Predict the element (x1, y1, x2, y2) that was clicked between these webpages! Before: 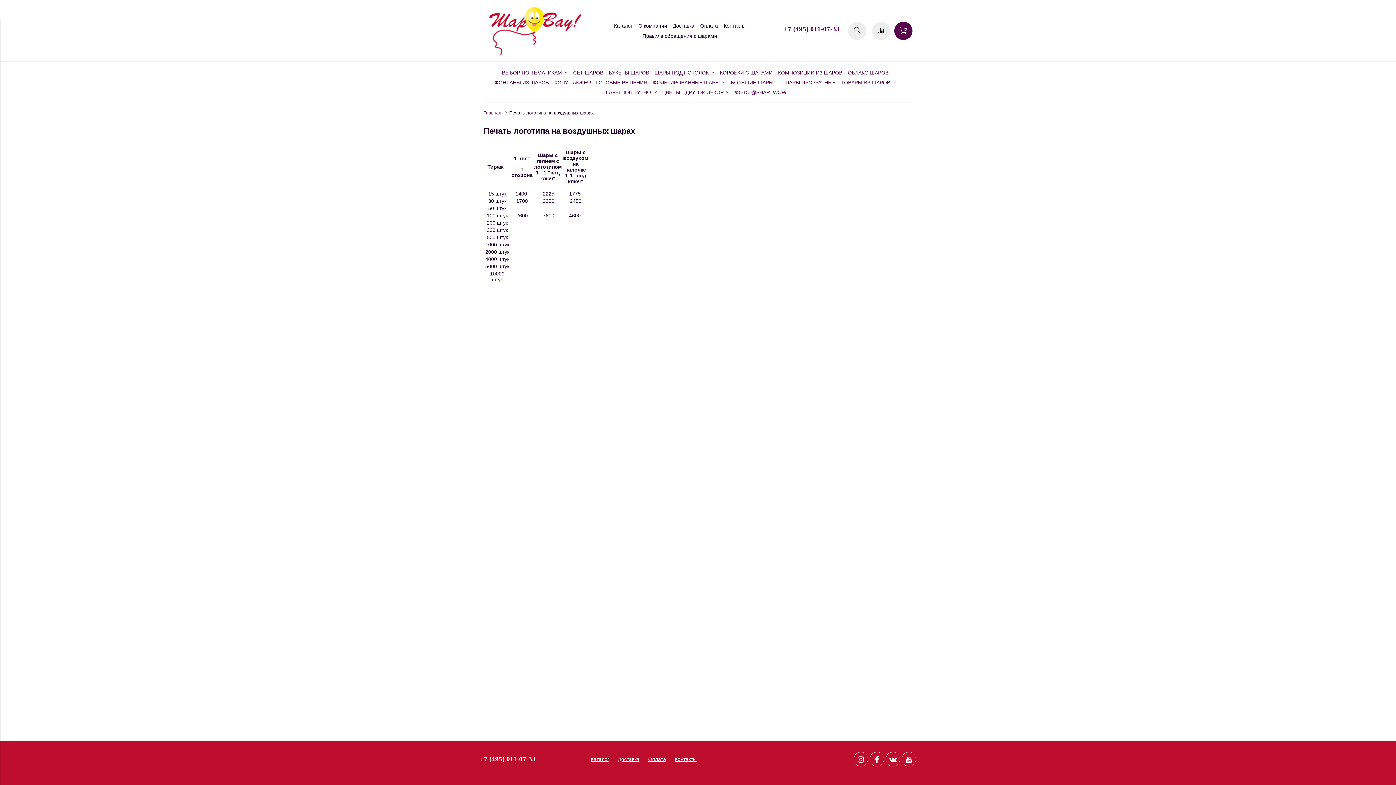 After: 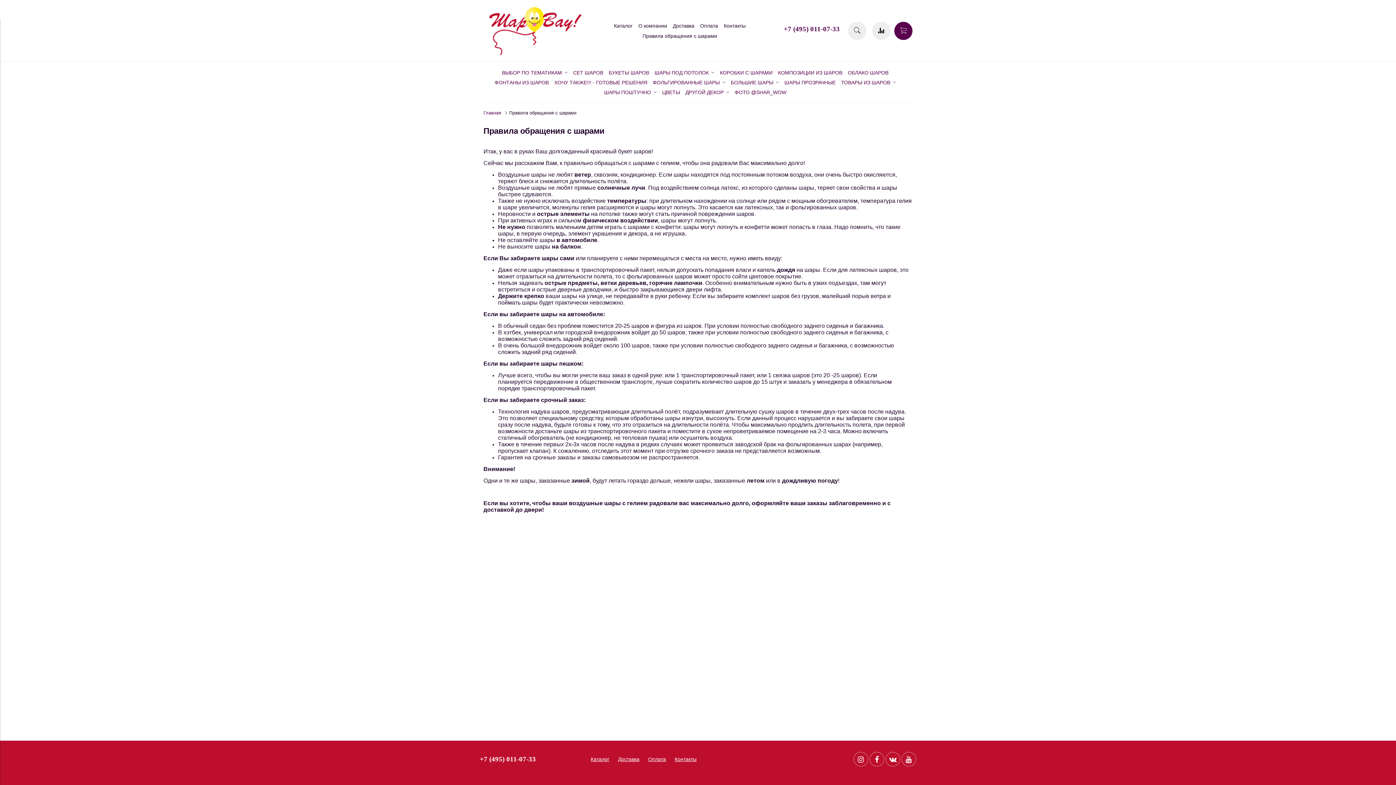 Action: bbox: (642, 33, 717, 38) label: Правила обращения с шарами